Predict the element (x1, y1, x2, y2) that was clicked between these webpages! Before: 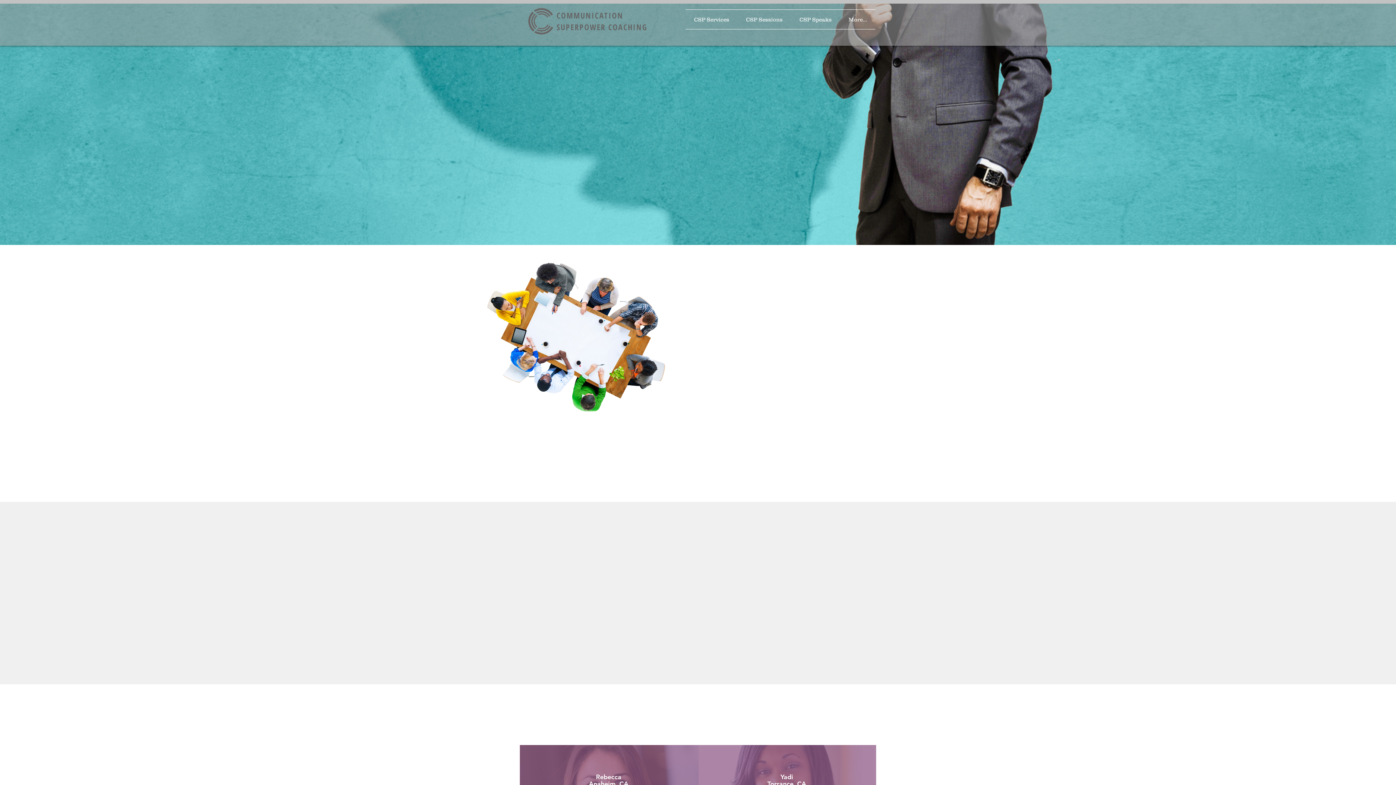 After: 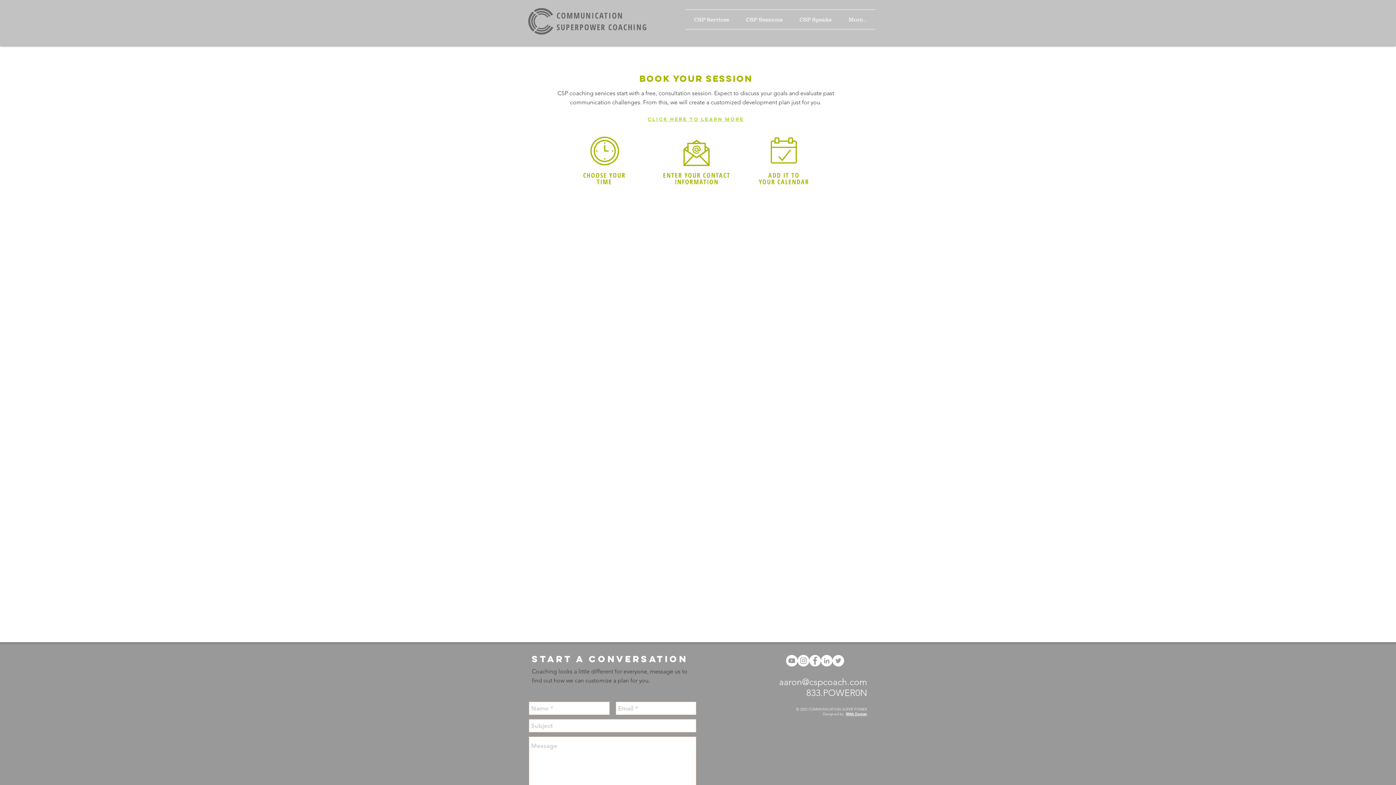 Action: bbox: (662, 483, 775, 490) label: BOOK YOUR FREE CONSULTATION TODAY.